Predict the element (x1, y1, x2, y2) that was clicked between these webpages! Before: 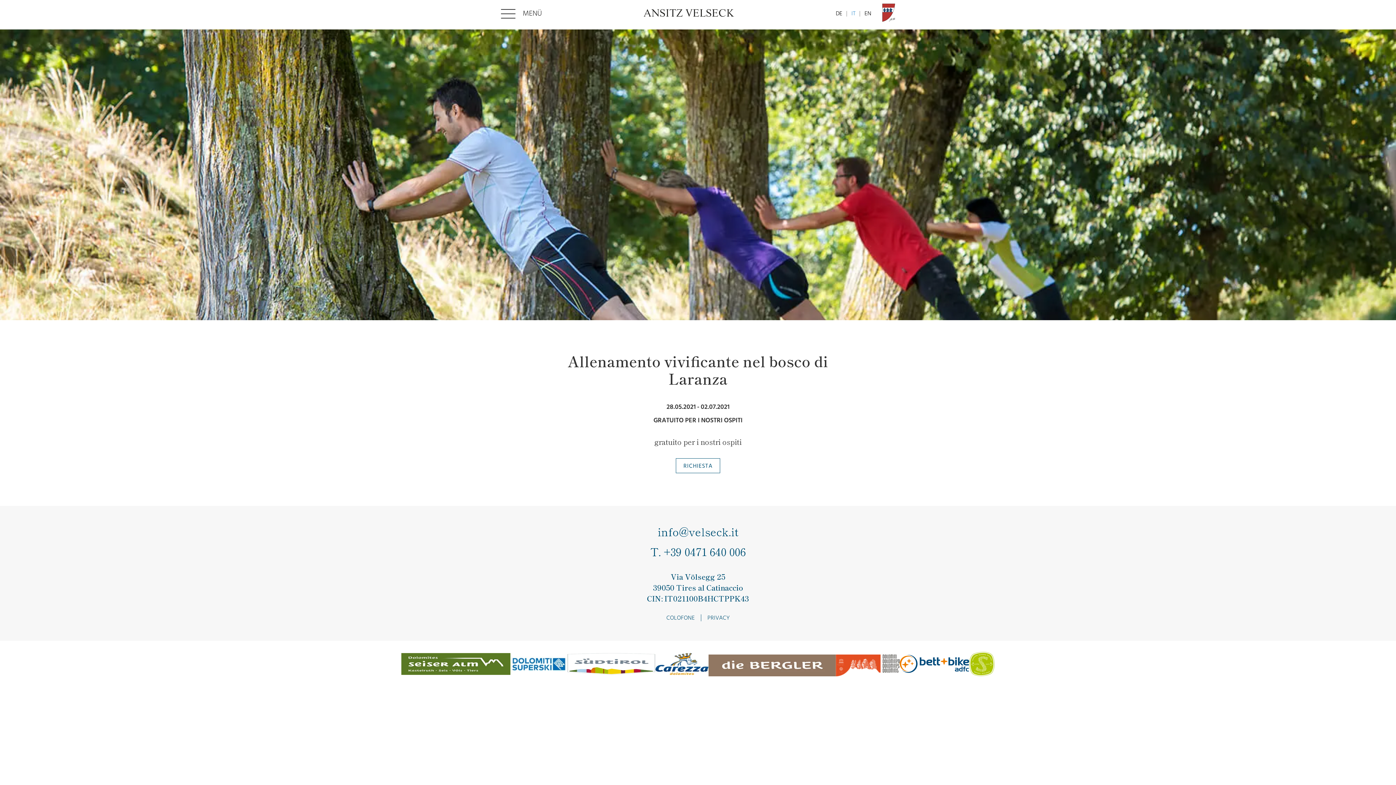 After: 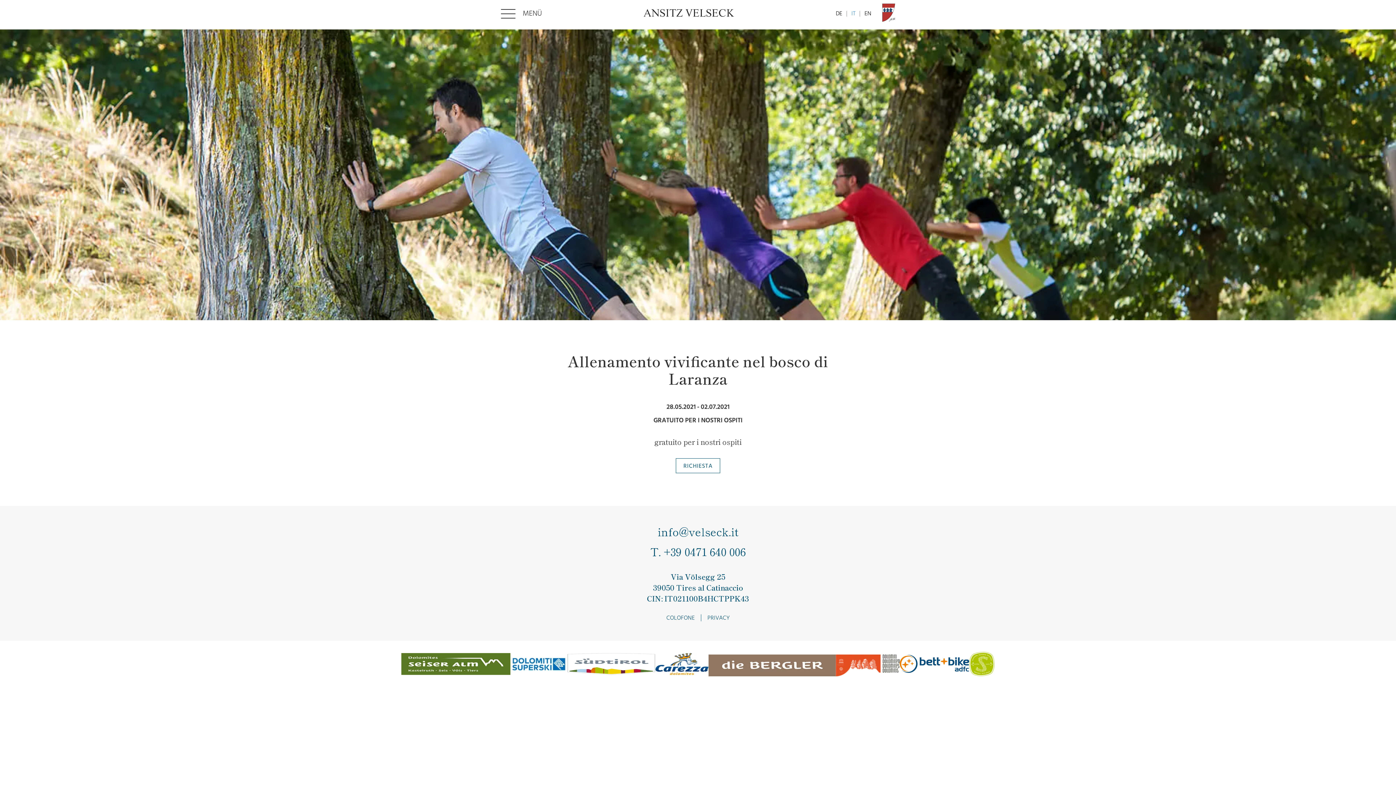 Action: bbox: (849, 10, 854, 16) label: IT